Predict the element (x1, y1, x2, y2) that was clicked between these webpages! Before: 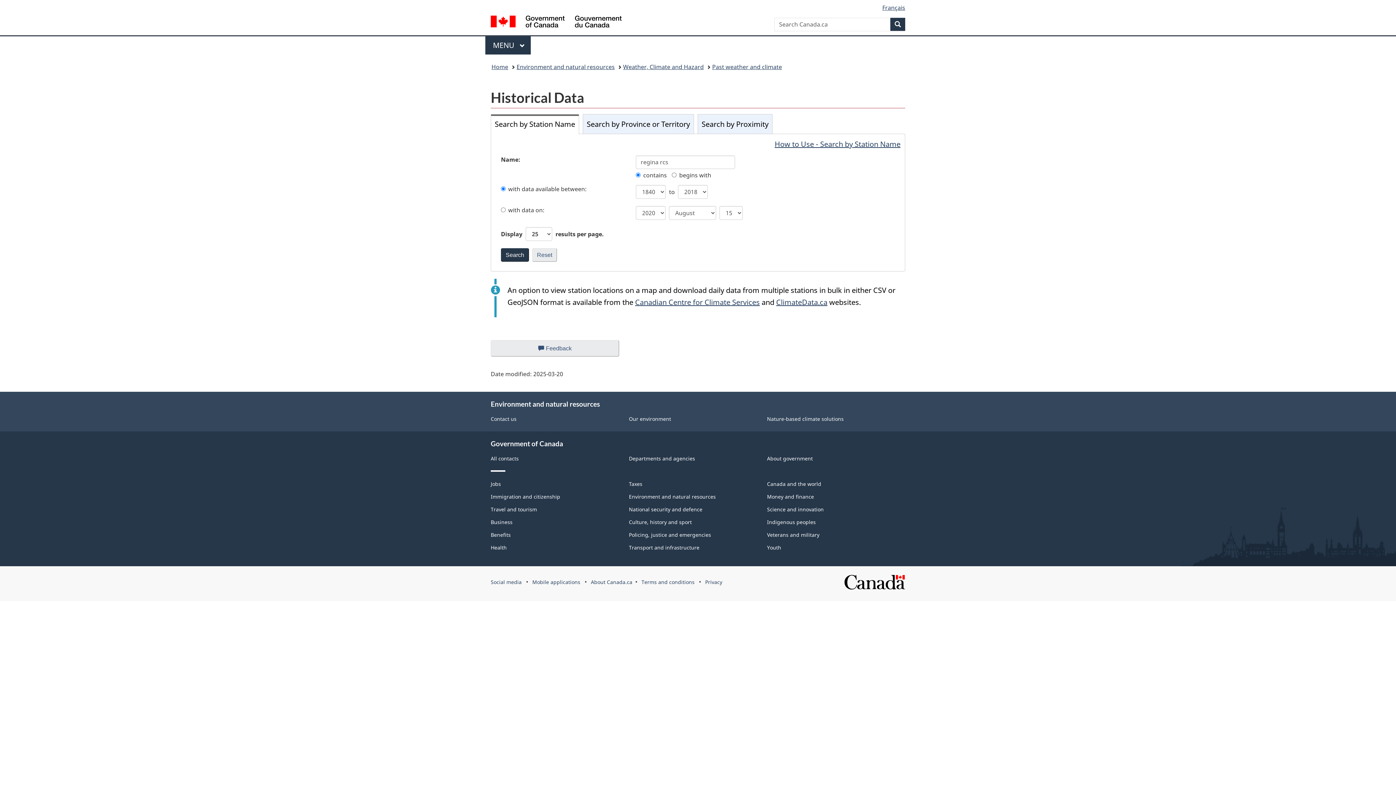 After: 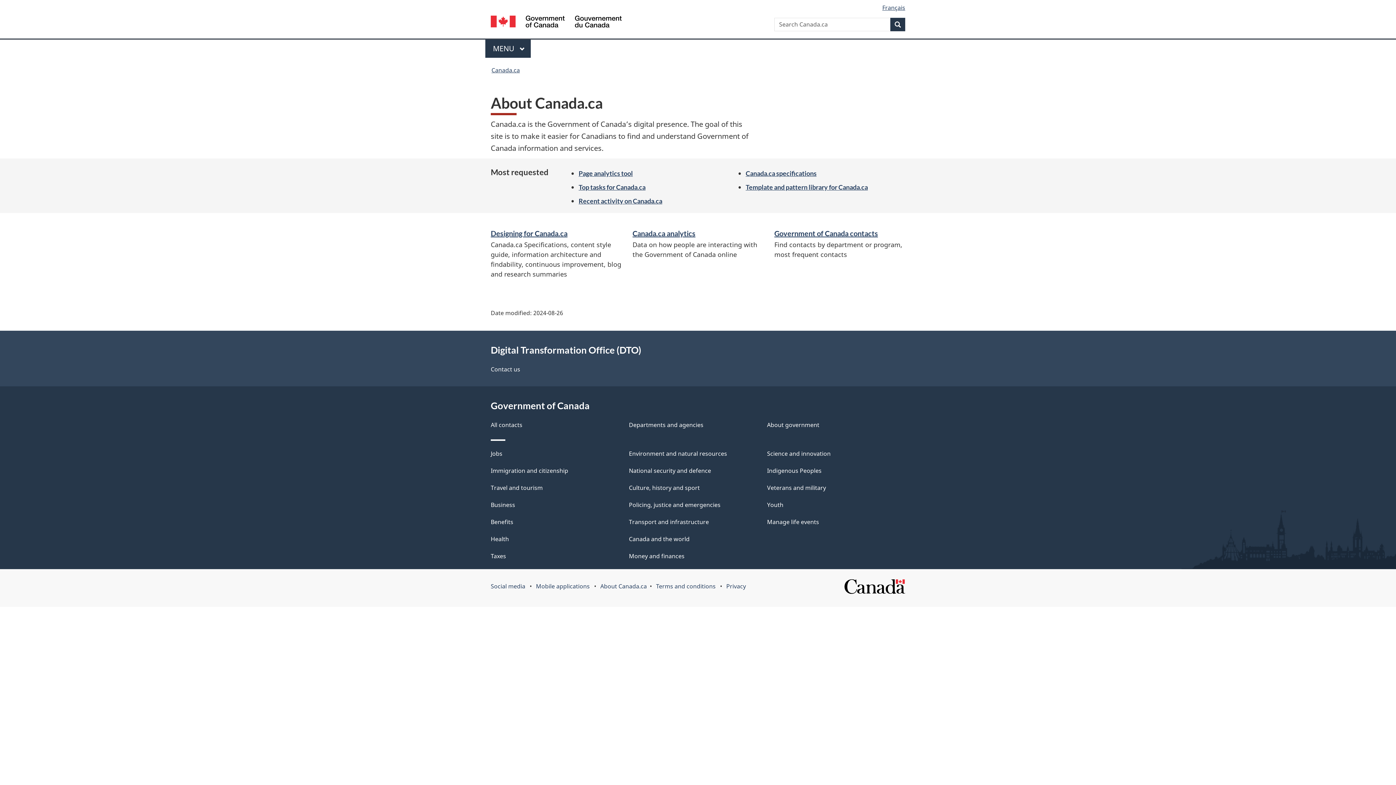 Action: bbox: (591, 578, 632, 585) label: About Canada.ca